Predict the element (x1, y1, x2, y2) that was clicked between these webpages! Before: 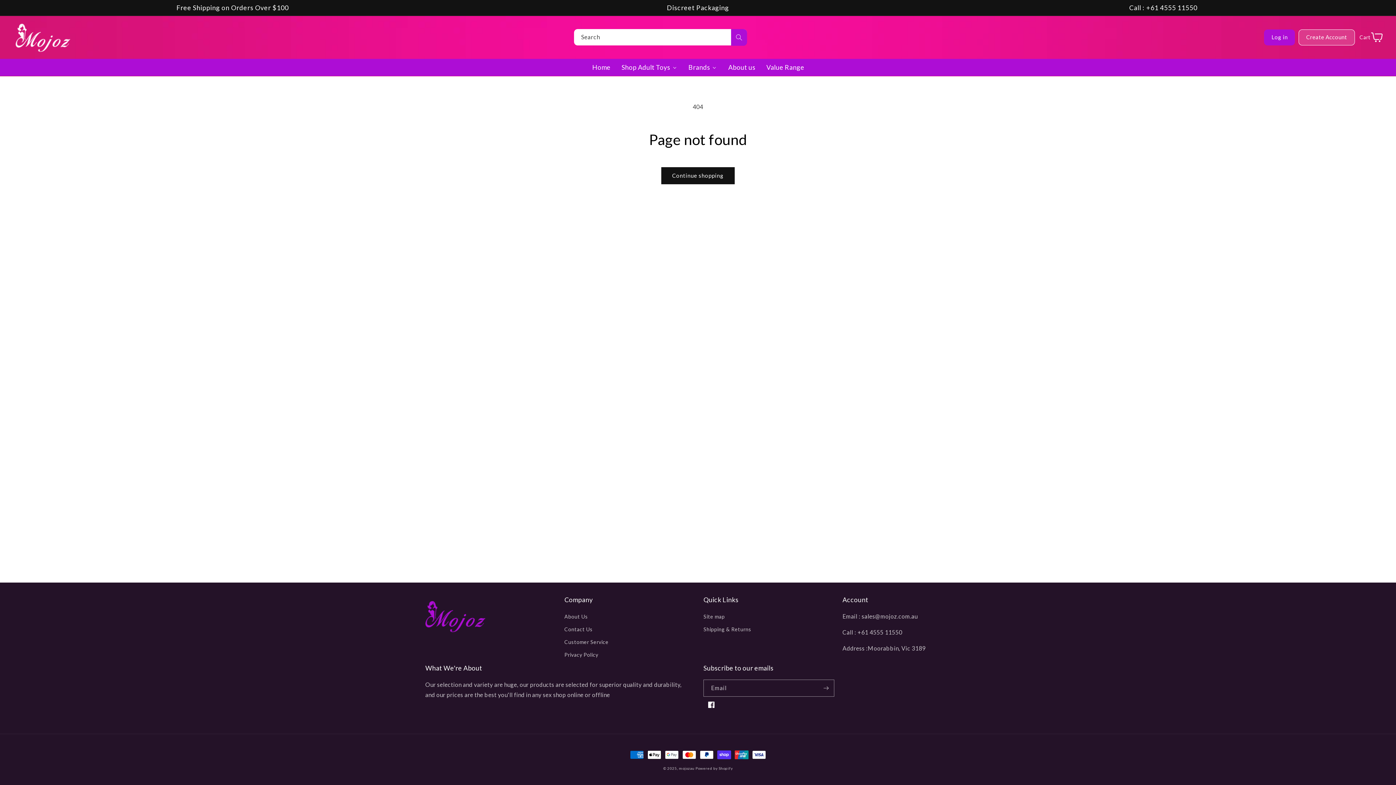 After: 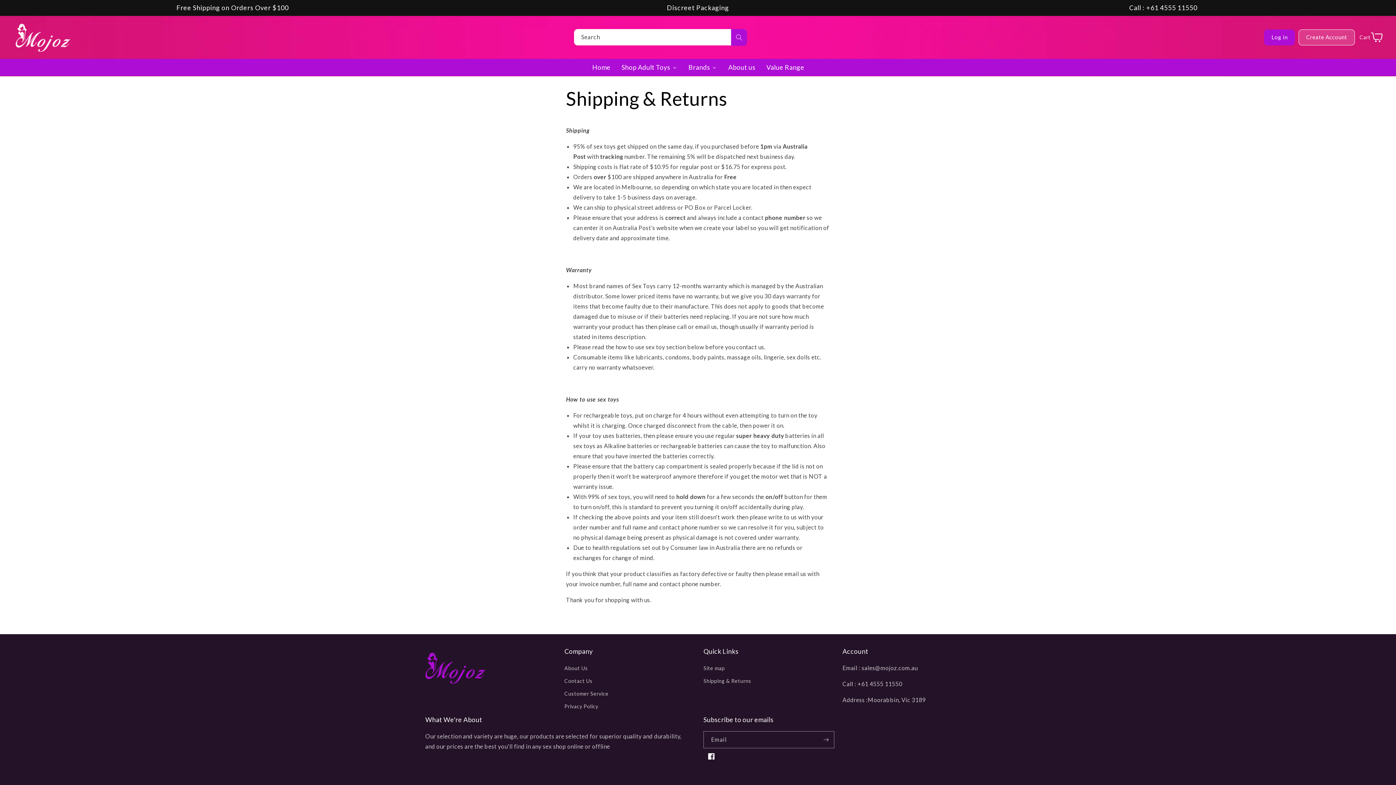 Action: label: Shipping & Returns bbox: (703, 623, 751, 636)